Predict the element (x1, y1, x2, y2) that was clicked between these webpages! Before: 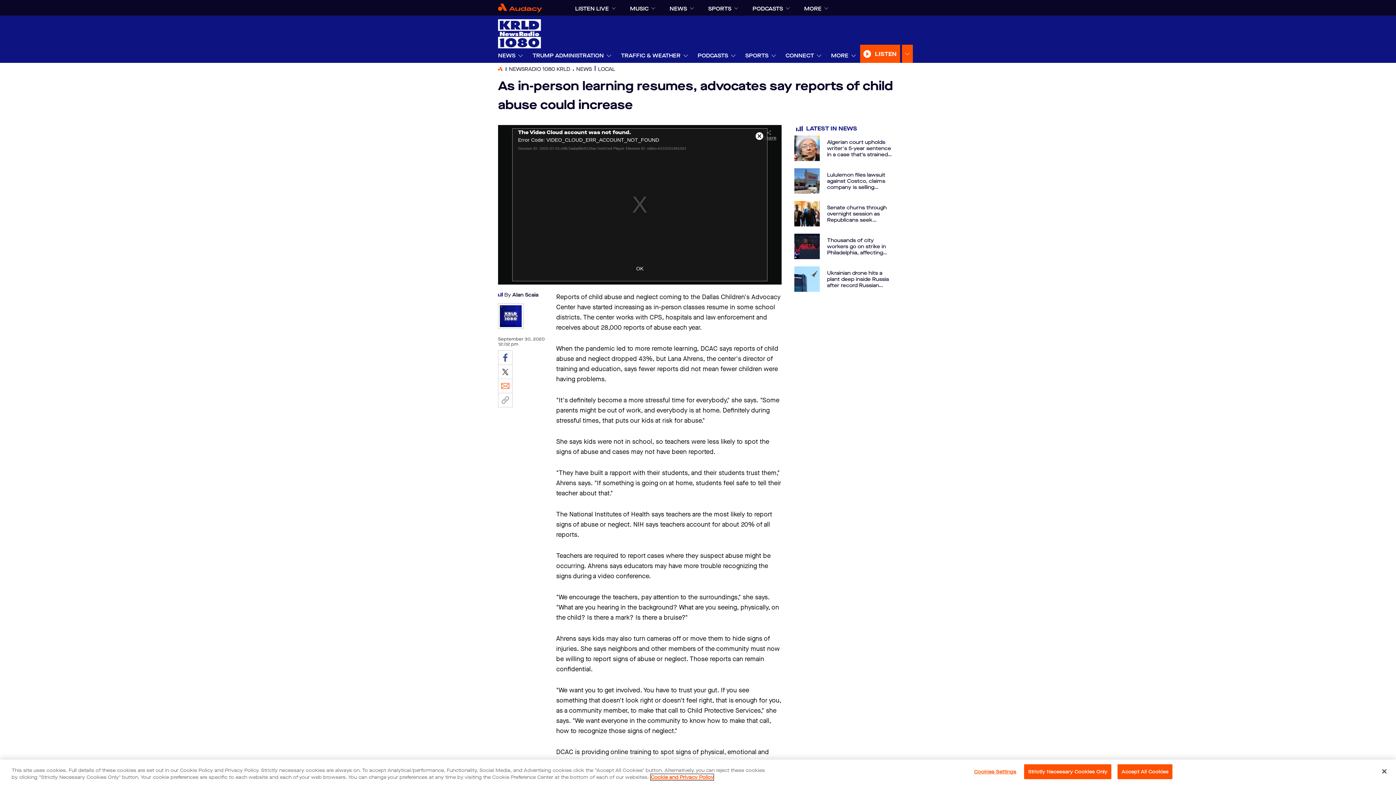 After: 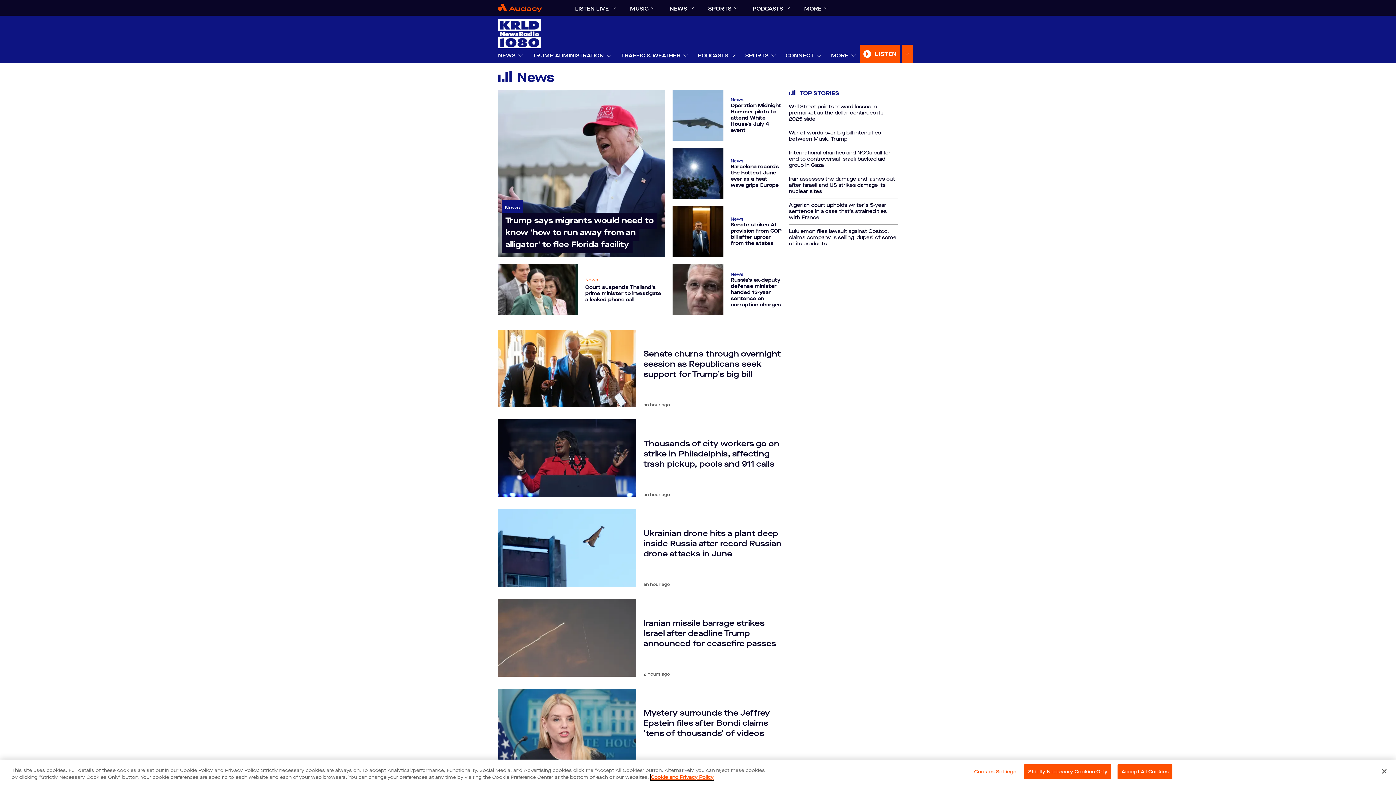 Action: bbox: (498, 48, 515, 62) label: NEWS